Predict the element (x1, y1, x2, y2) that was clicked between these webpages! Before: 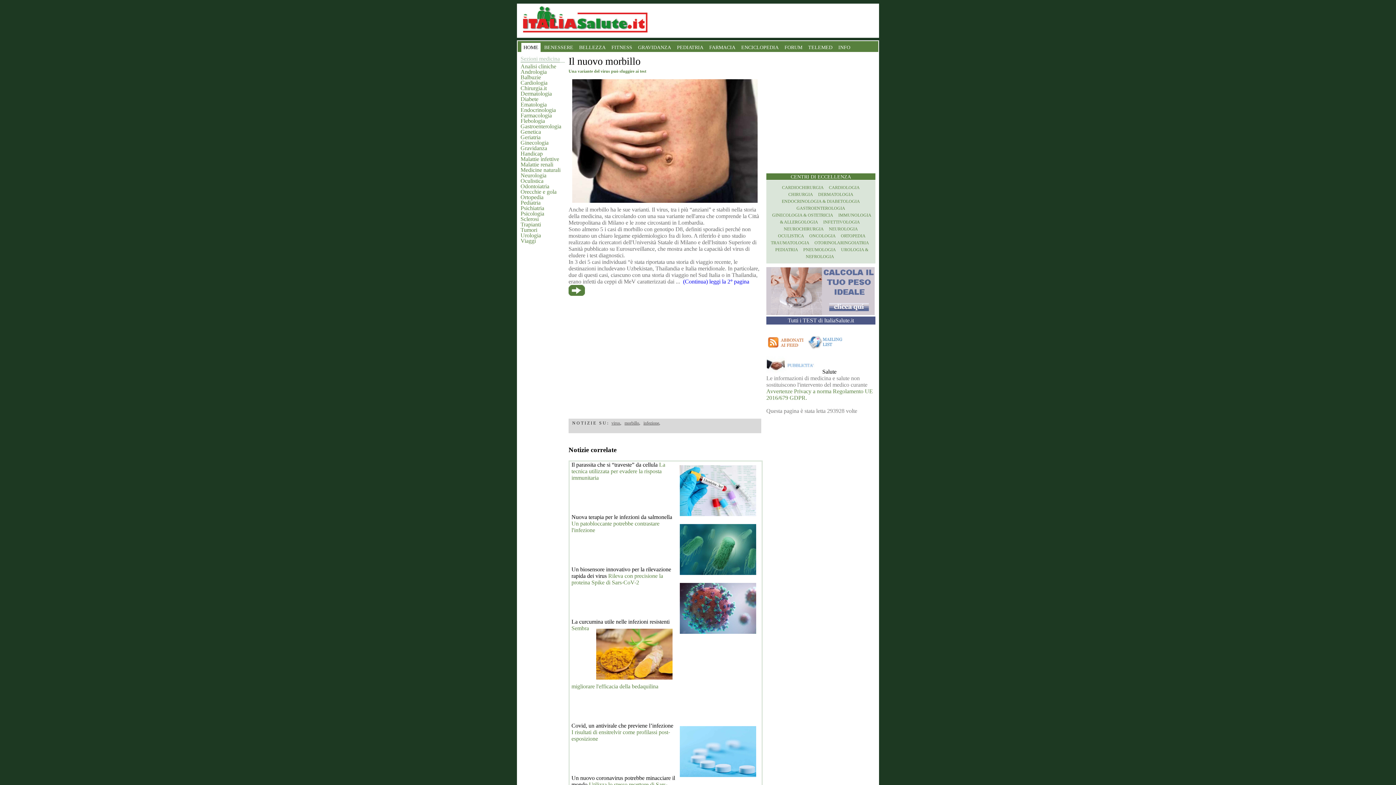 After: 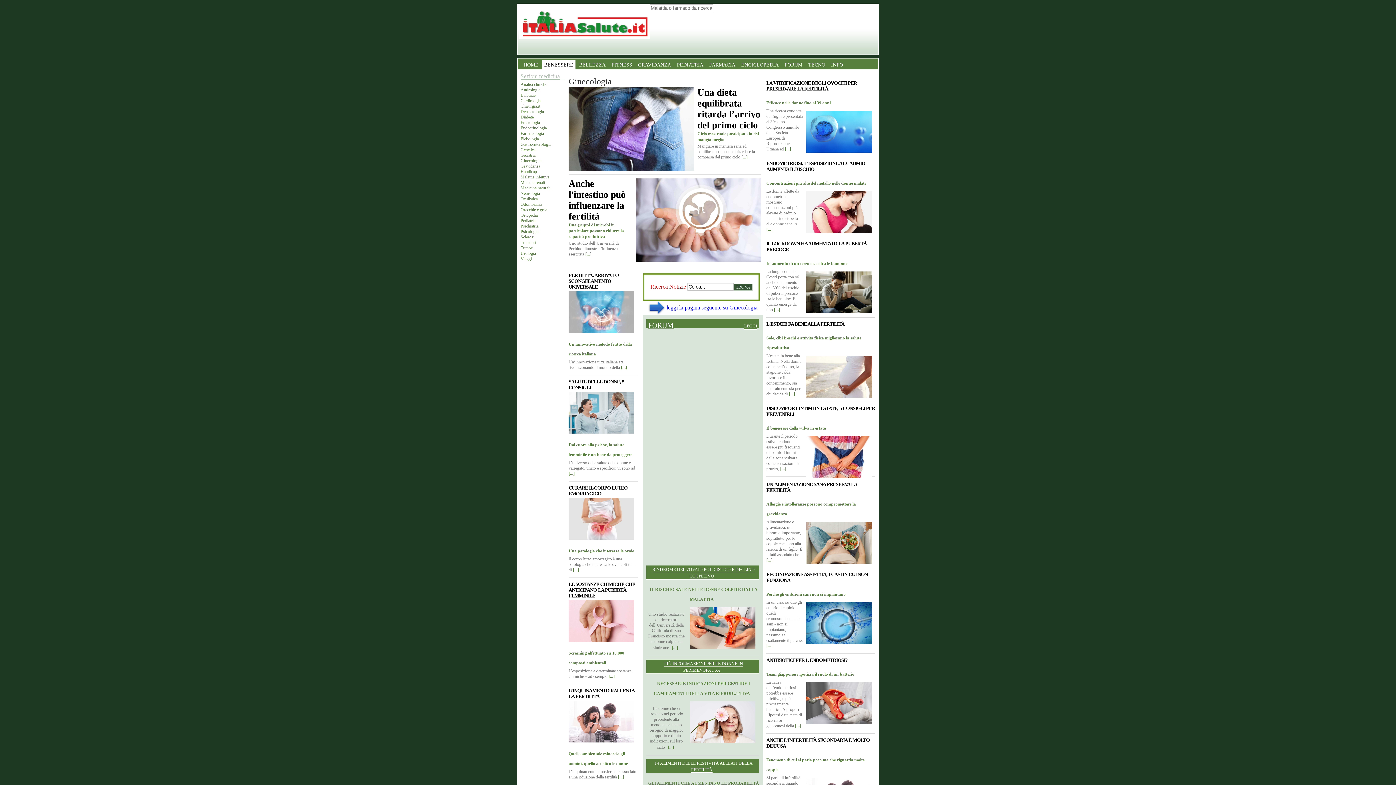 Action: label: Ginecologia bbox: (520, 139, 548, 145)